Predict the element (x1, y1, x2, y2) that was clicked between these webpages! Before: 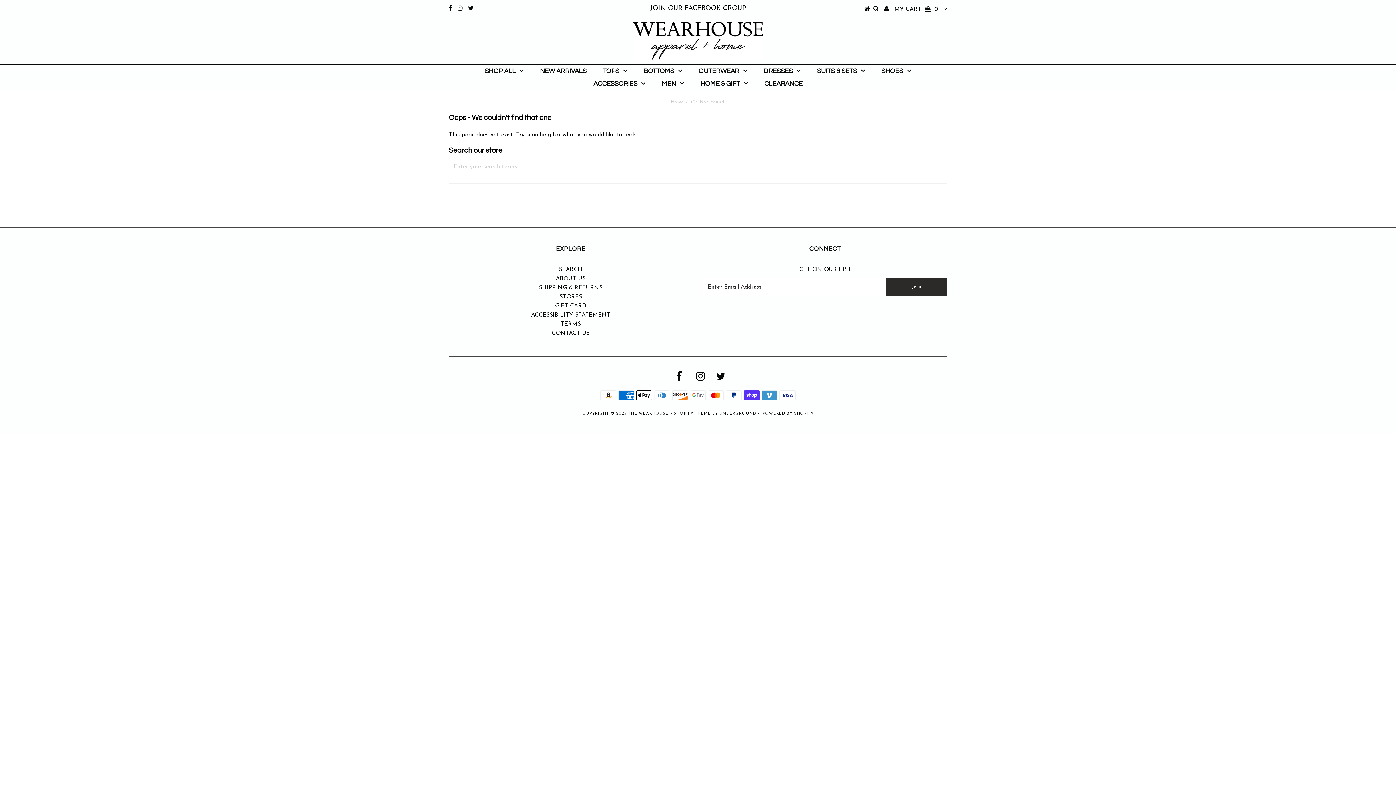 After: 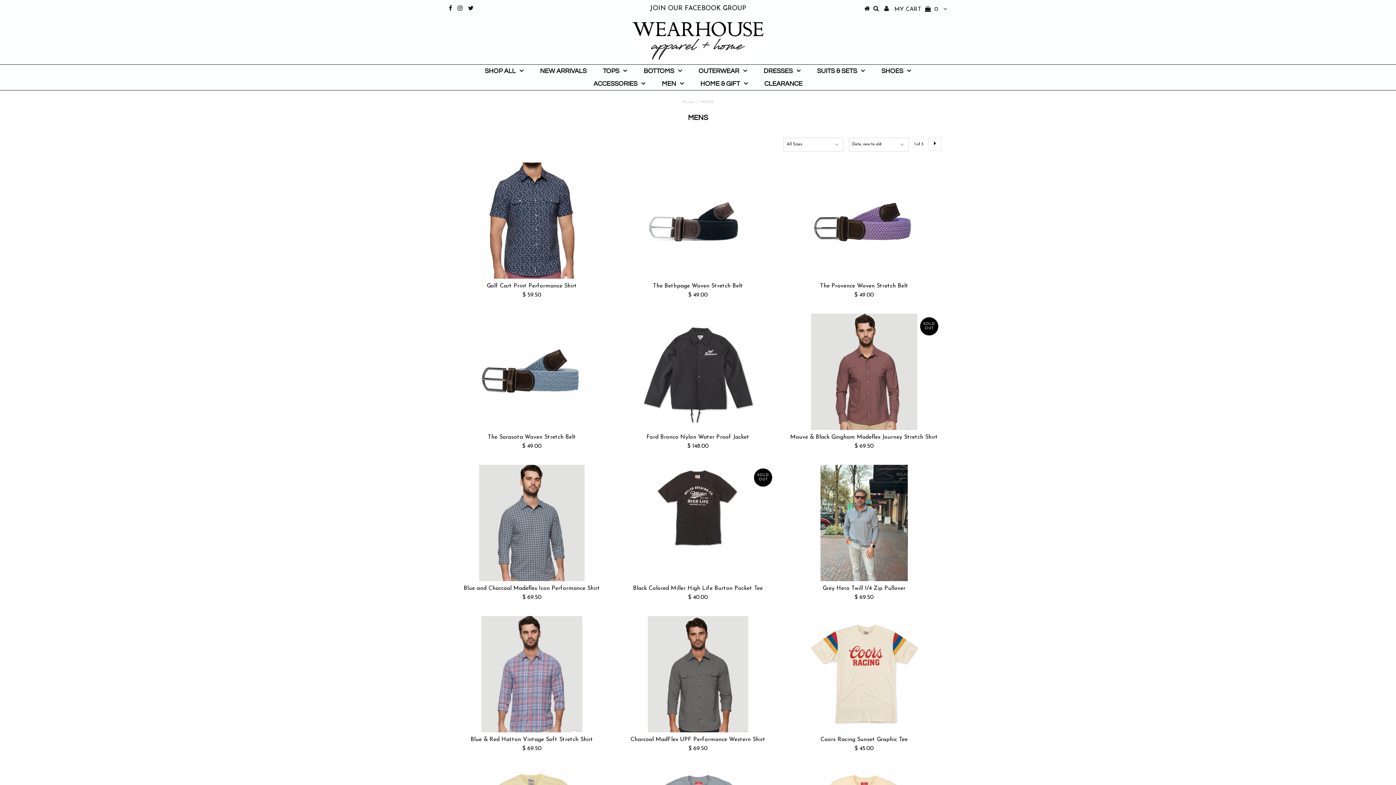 Action: bbox: (654, 77, 691, 90) label: MEN